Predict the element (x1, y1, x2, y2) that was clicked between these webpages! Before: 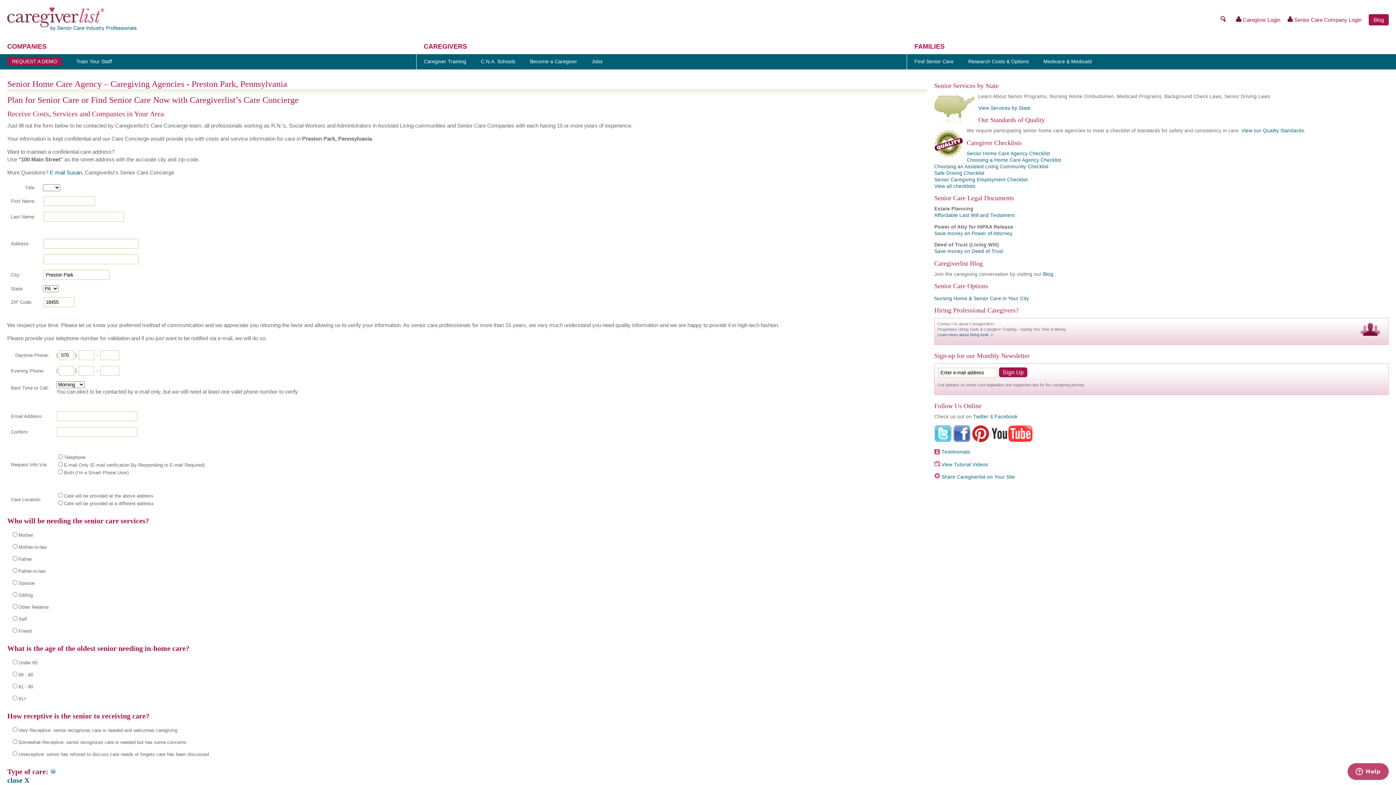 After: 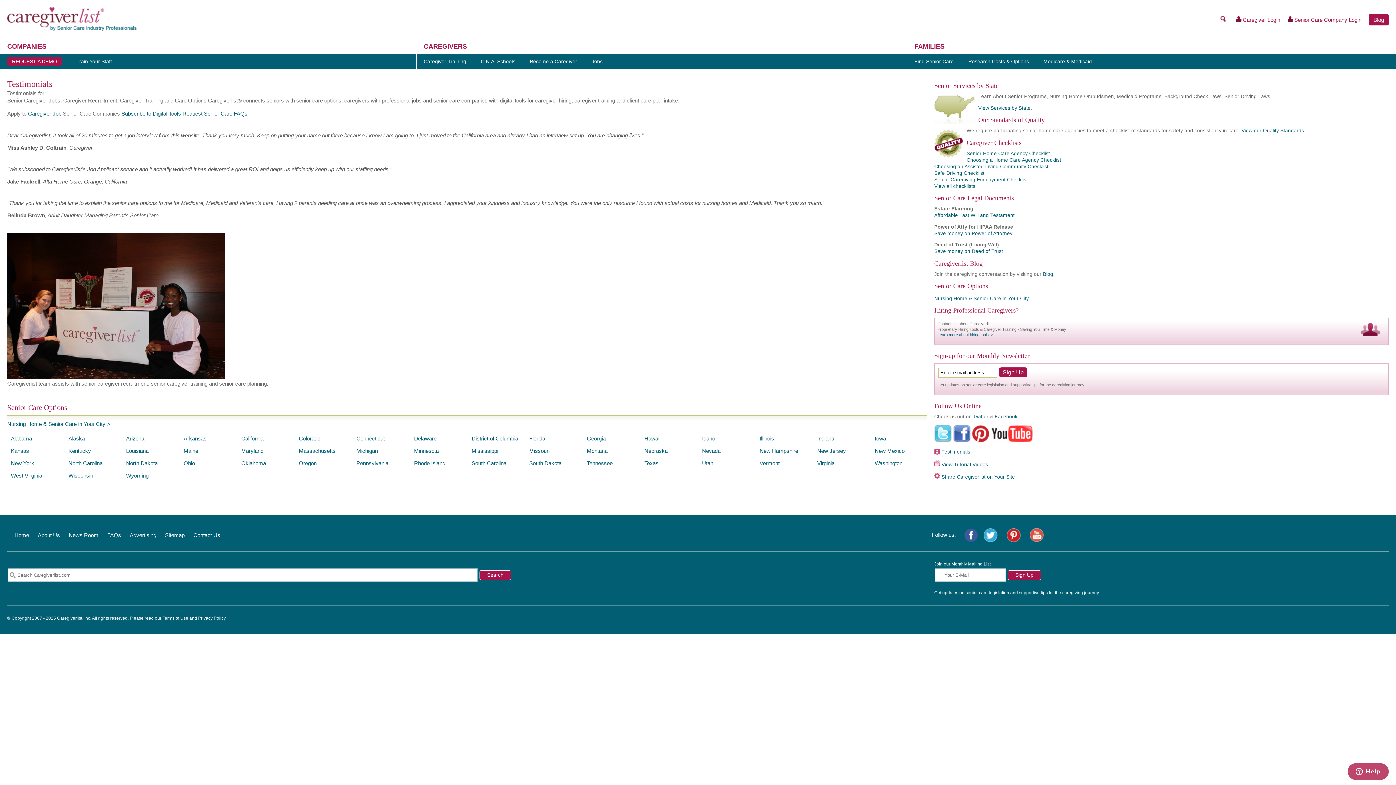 Action: label: Testimonials bbox: (941, 449, 970, 454)